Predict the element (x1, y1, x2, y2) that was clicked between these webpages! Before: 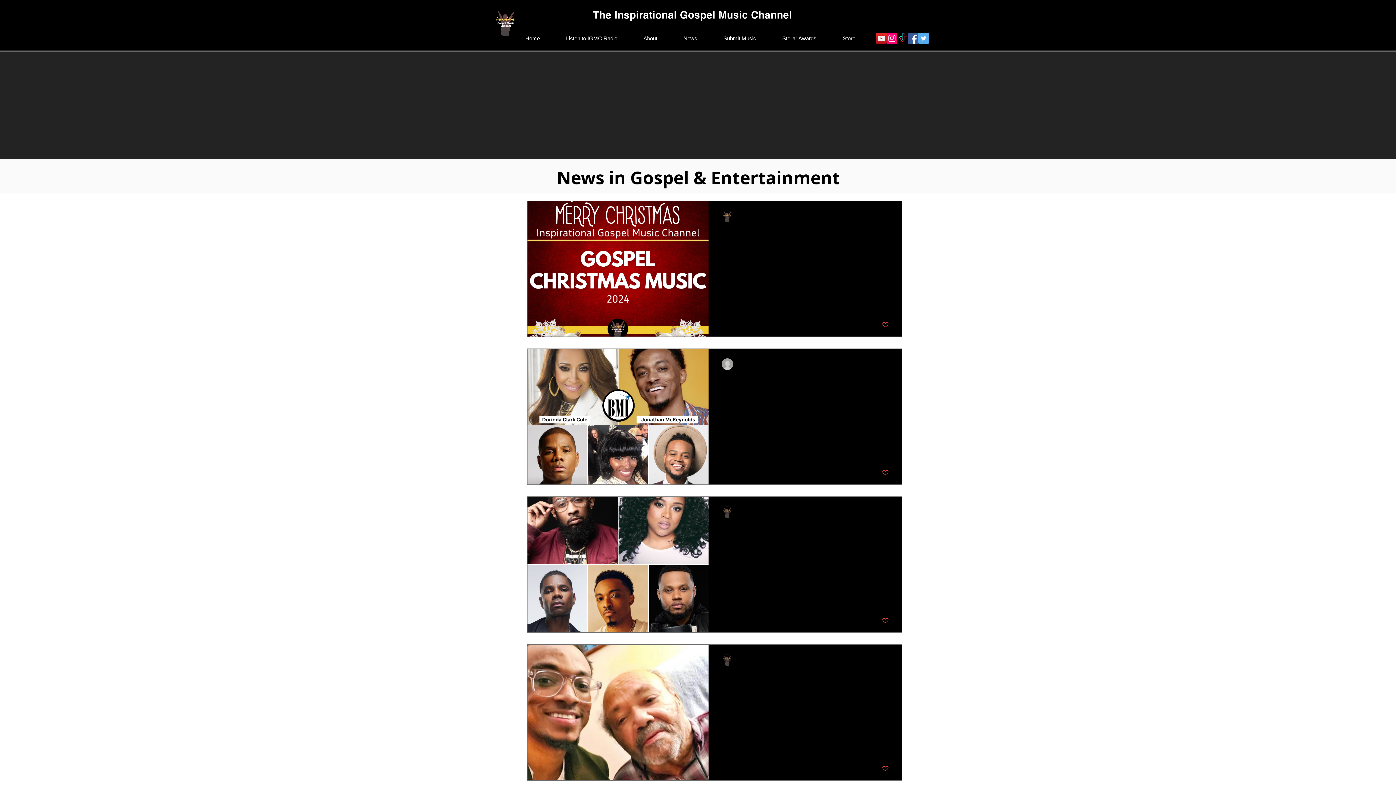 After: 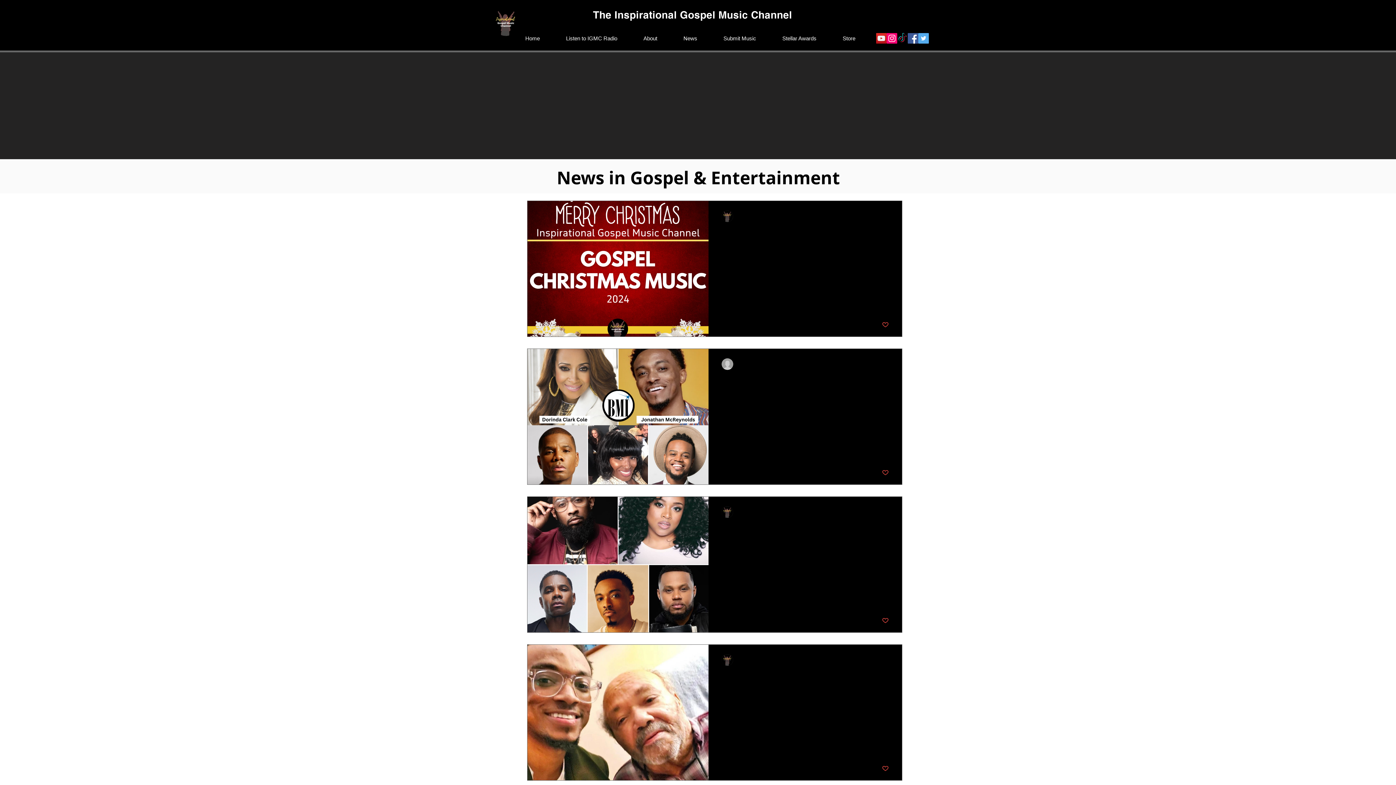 Action: label: Instagram bbox: (886, 33, 897, 43)